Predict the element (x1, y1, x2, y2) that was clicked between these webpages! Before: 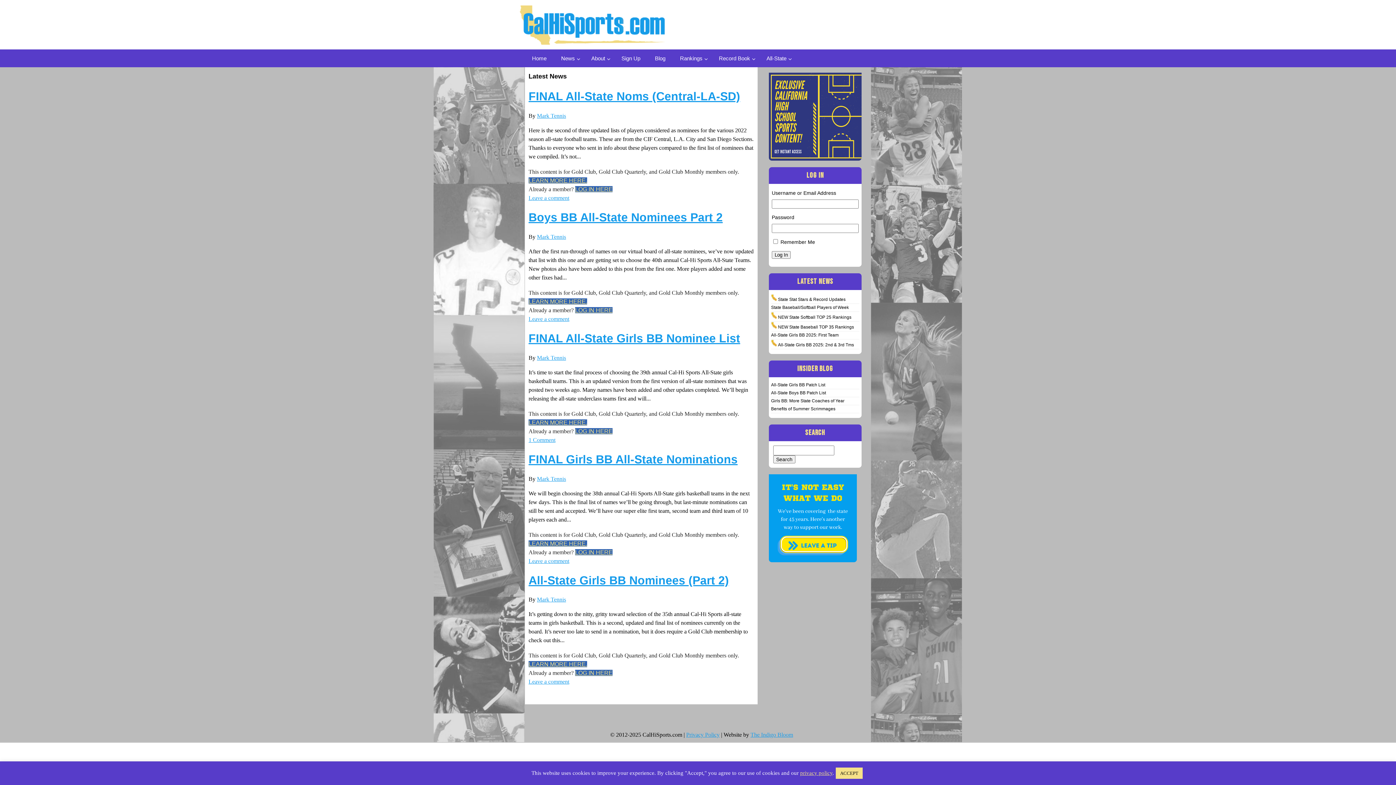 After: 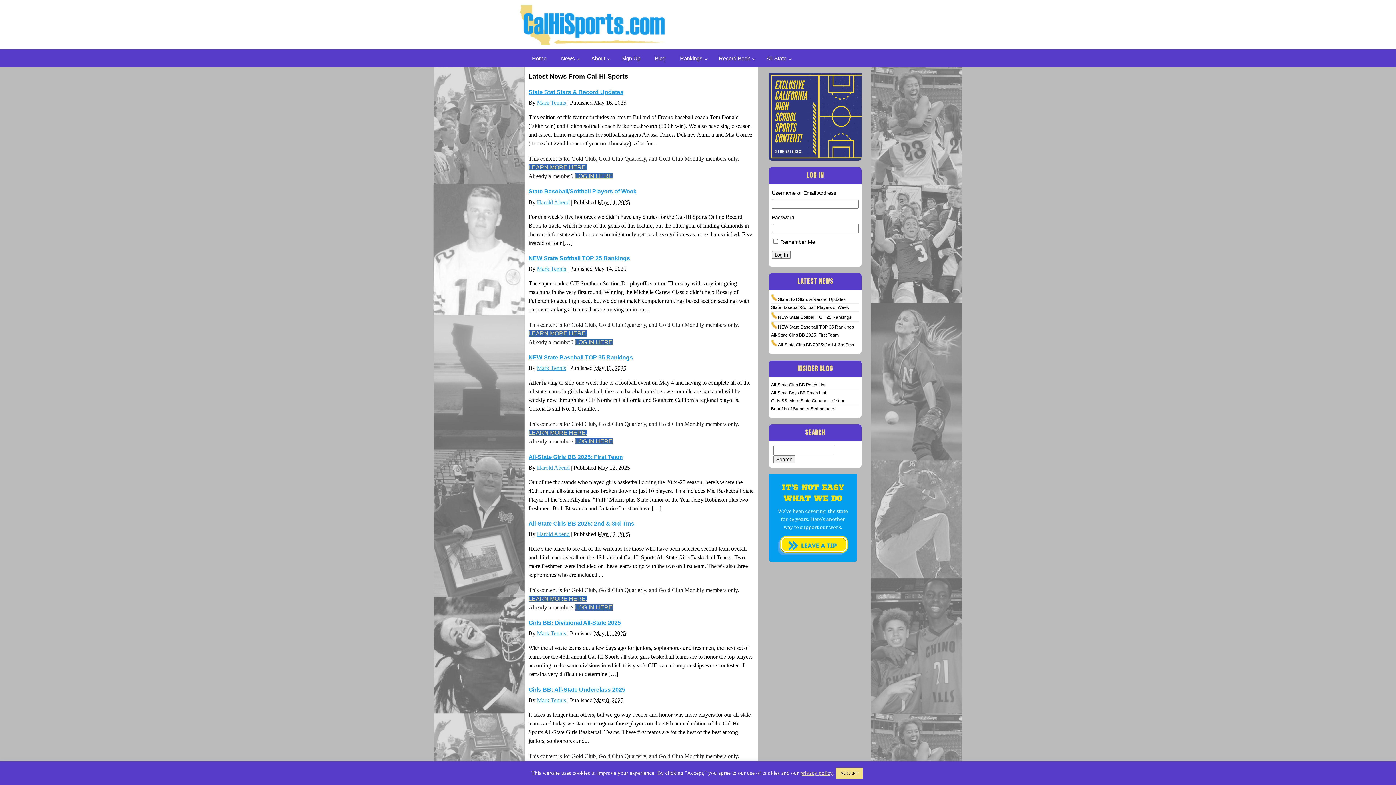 Action: label: News bbox: (554, 49, 584, 67)